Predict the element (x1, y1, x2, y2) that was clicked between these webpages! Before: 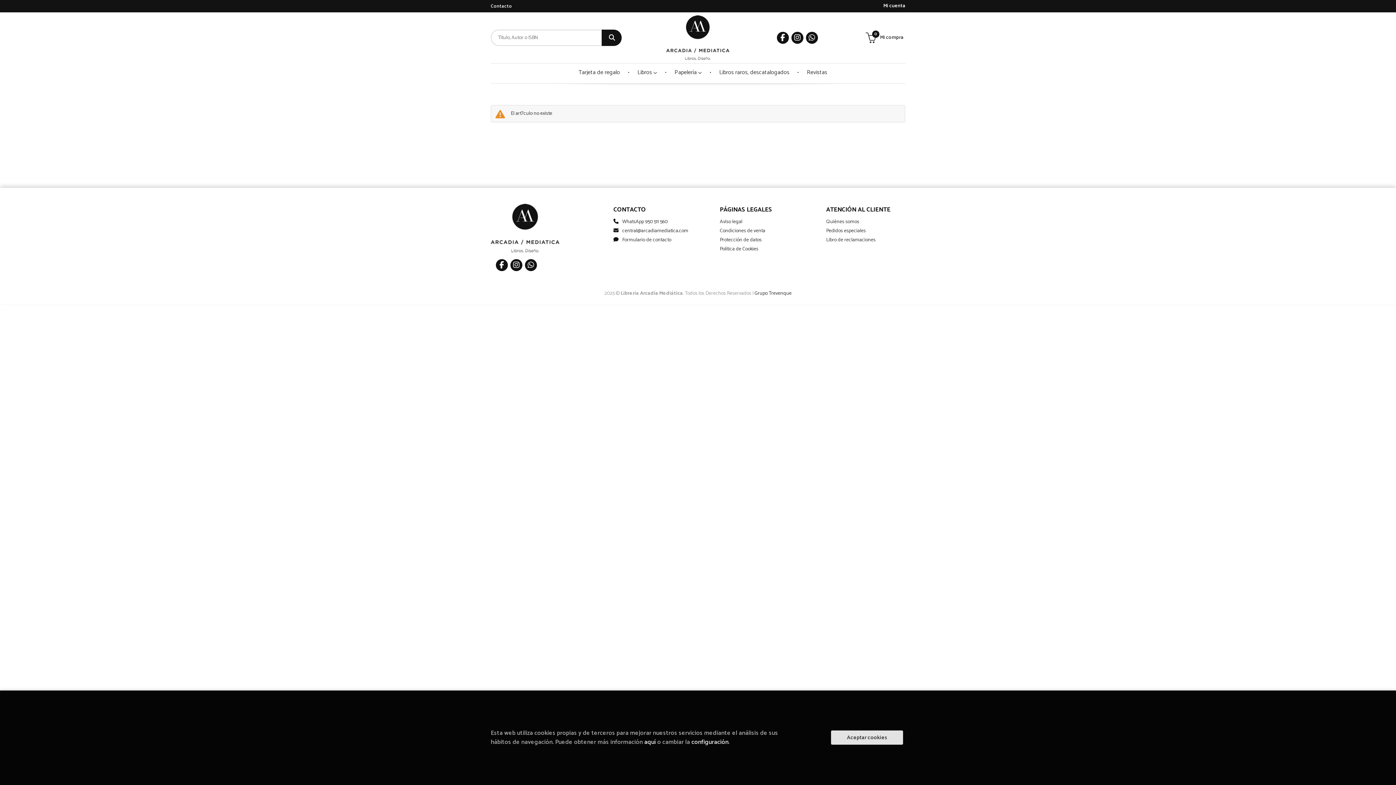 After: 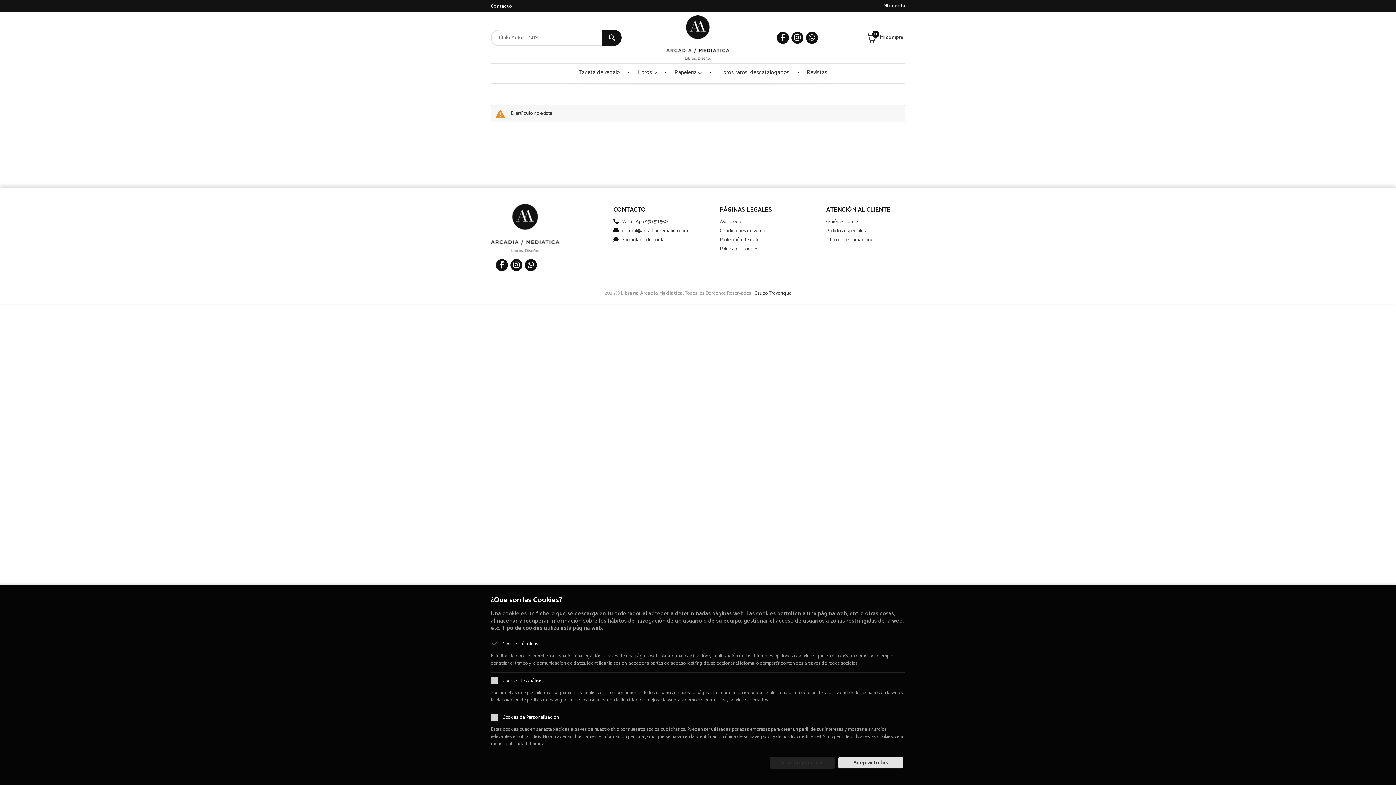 Action: bbox: (691, 737, 728, 747) label: configuración